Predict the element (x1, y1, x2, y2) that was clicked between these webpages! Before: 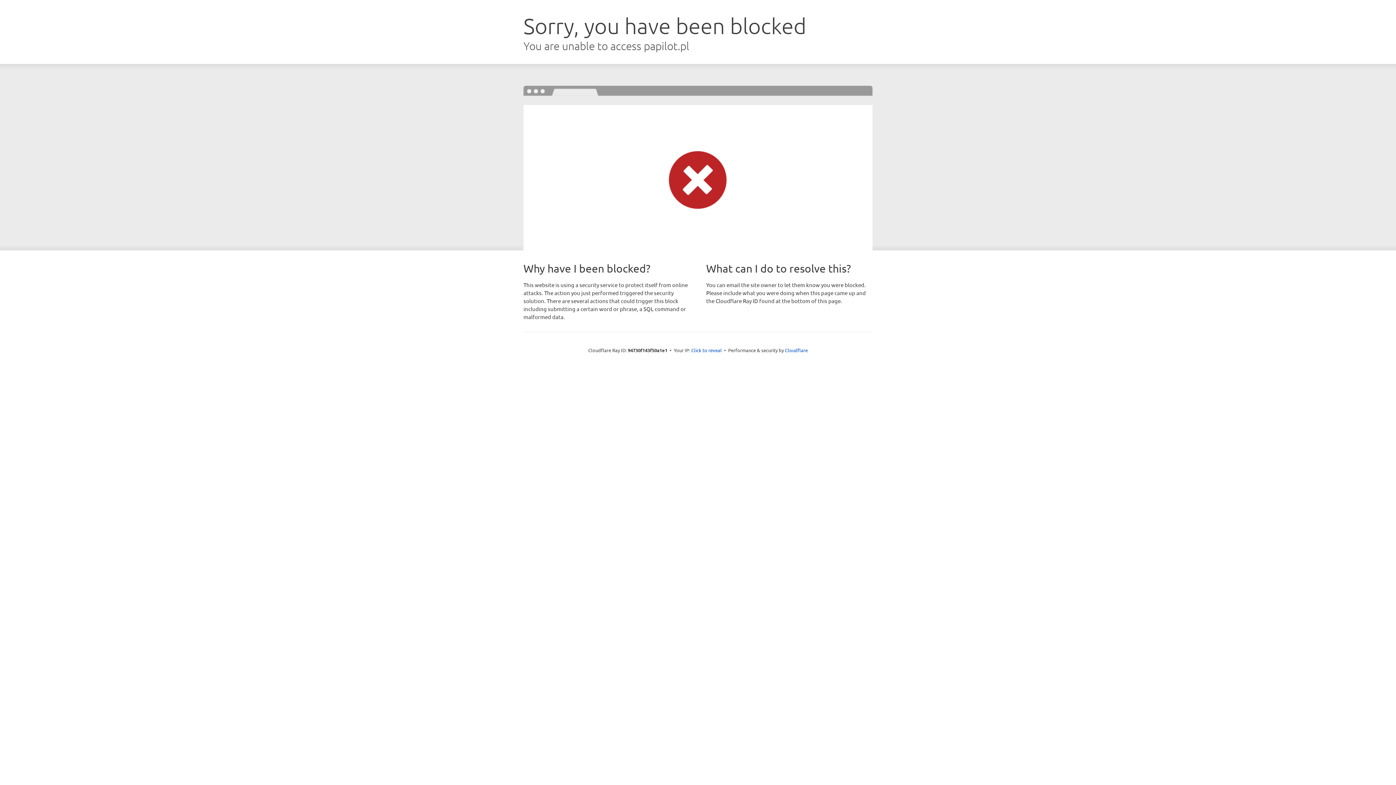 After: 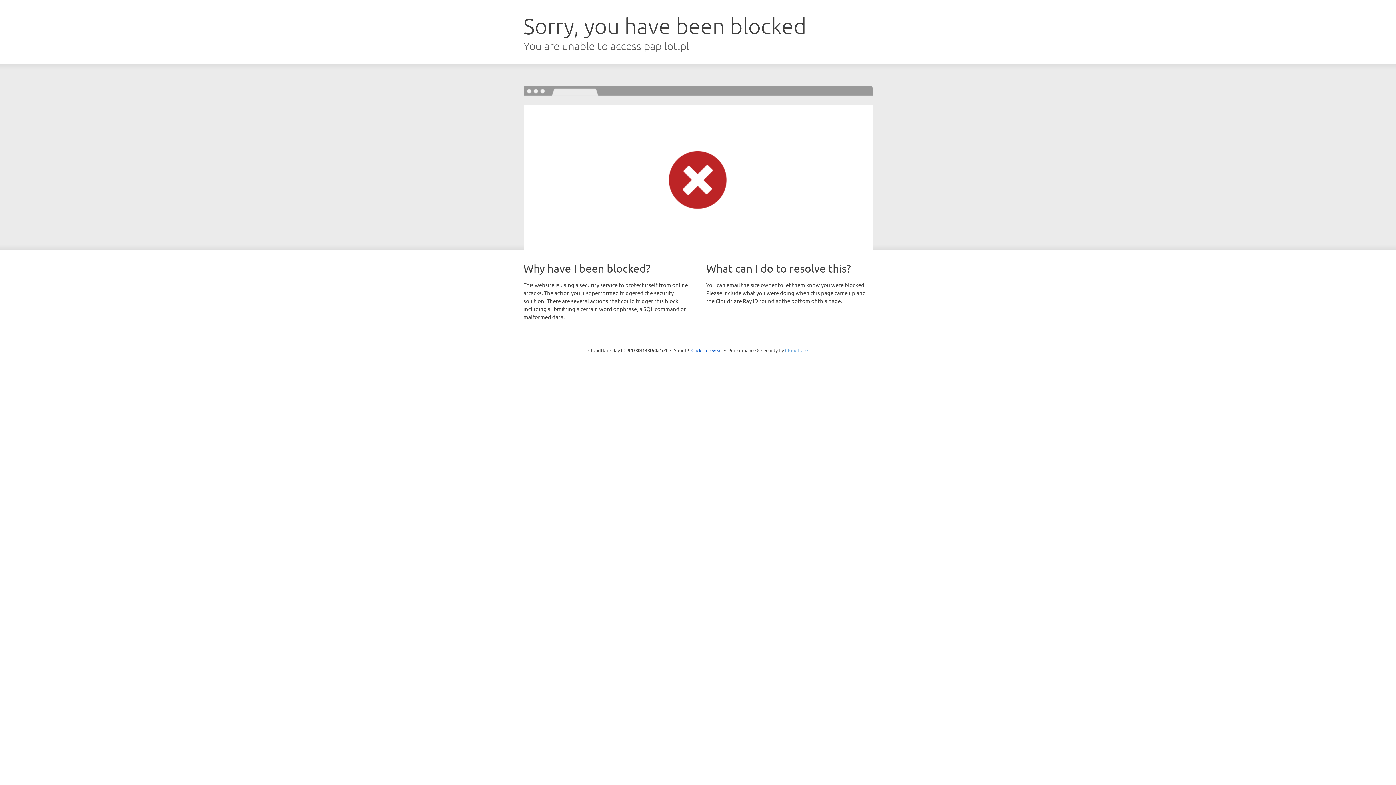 Action: bbox: (785, 347, 808, 353) label: Cloudflare